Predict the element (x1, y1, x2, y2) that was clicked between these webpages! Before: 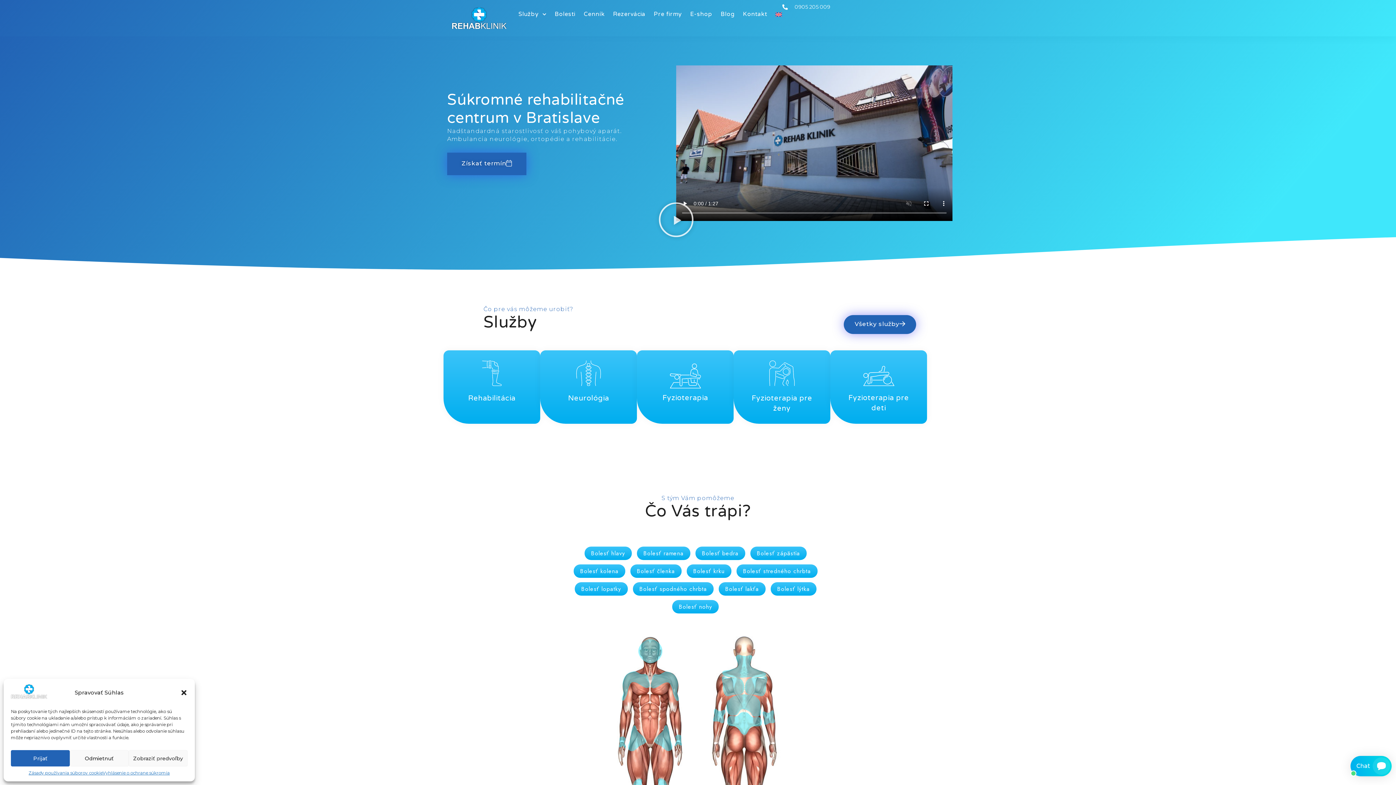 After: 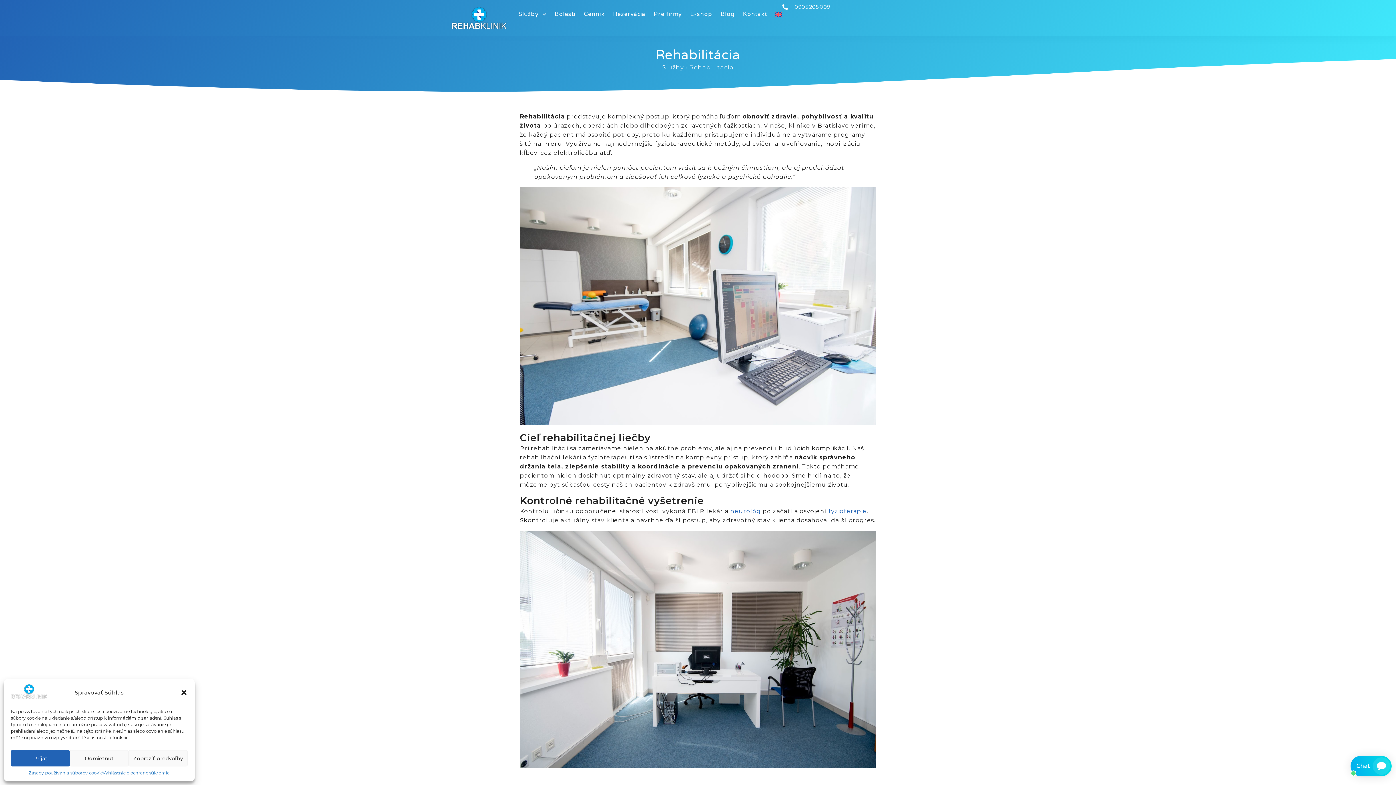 Action: bbox: (443, 350, 540, 424) label: Rehabilitácia